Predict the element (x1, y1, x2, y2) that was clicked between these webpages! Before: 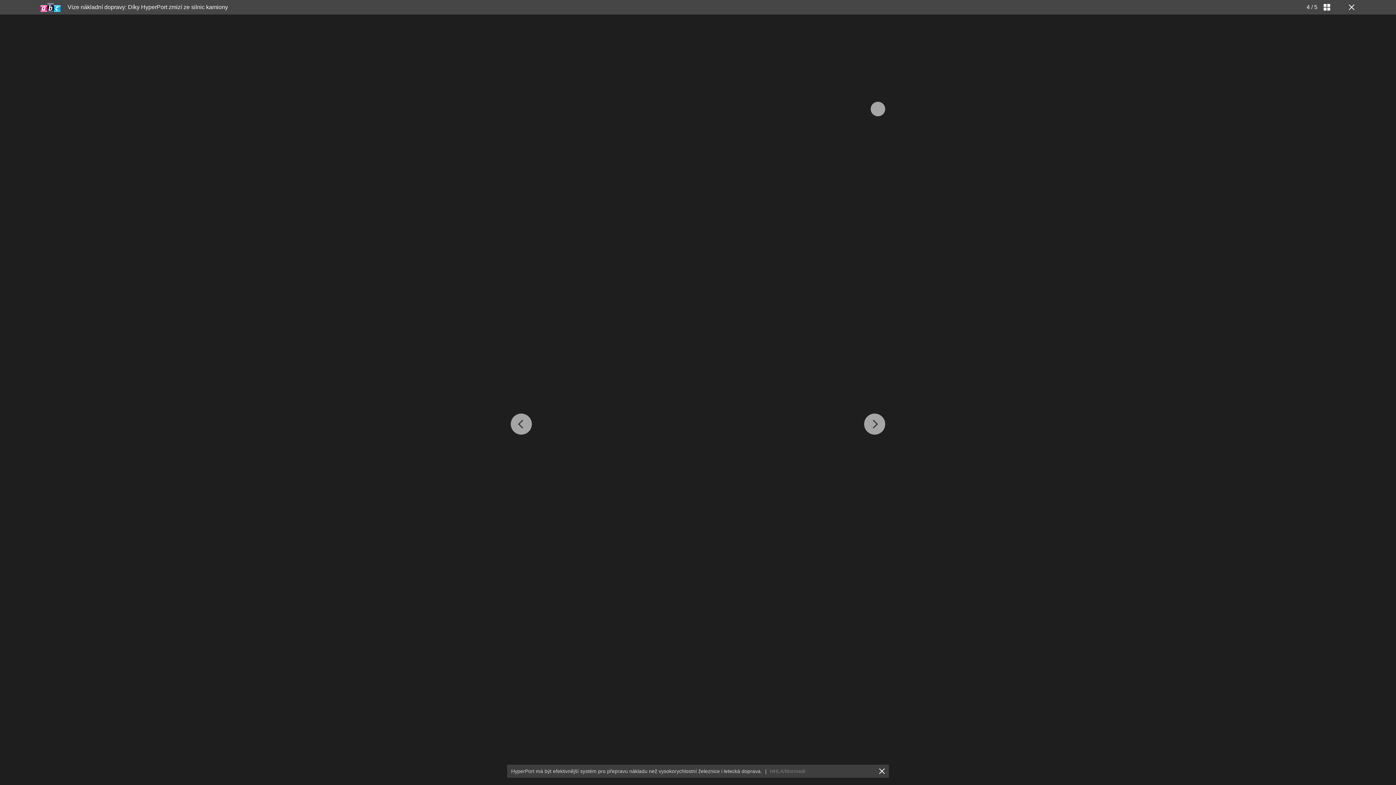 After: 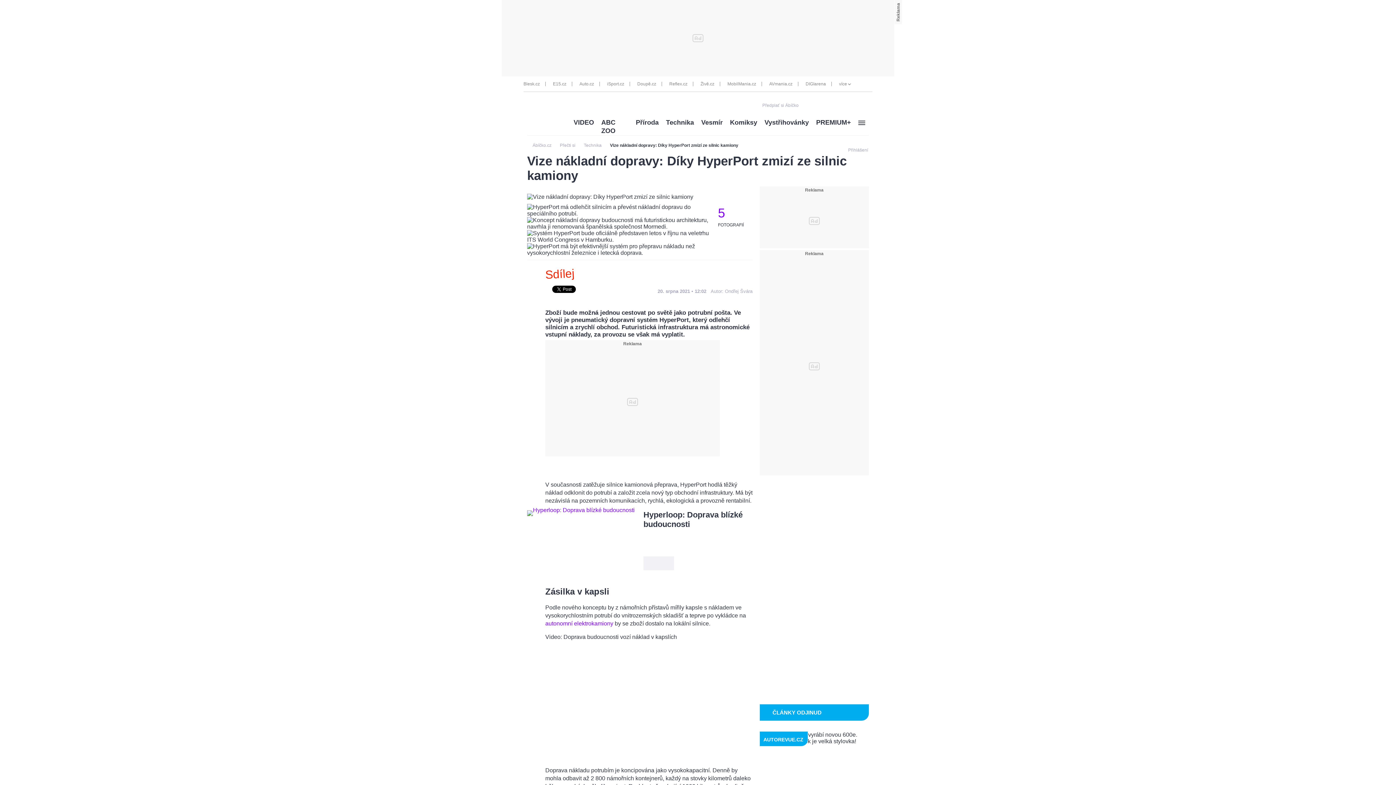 Action: bbox: (1346, 3, 1354, 10)